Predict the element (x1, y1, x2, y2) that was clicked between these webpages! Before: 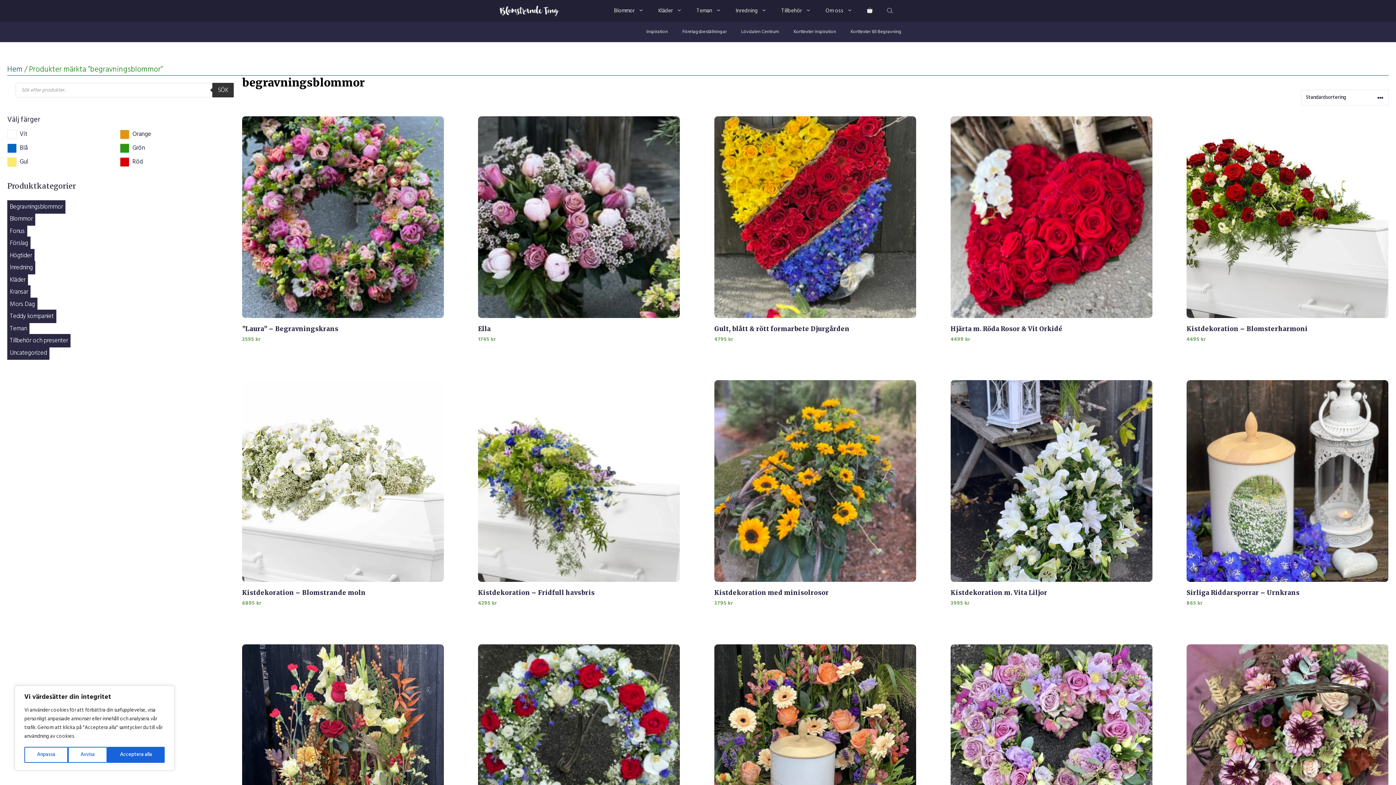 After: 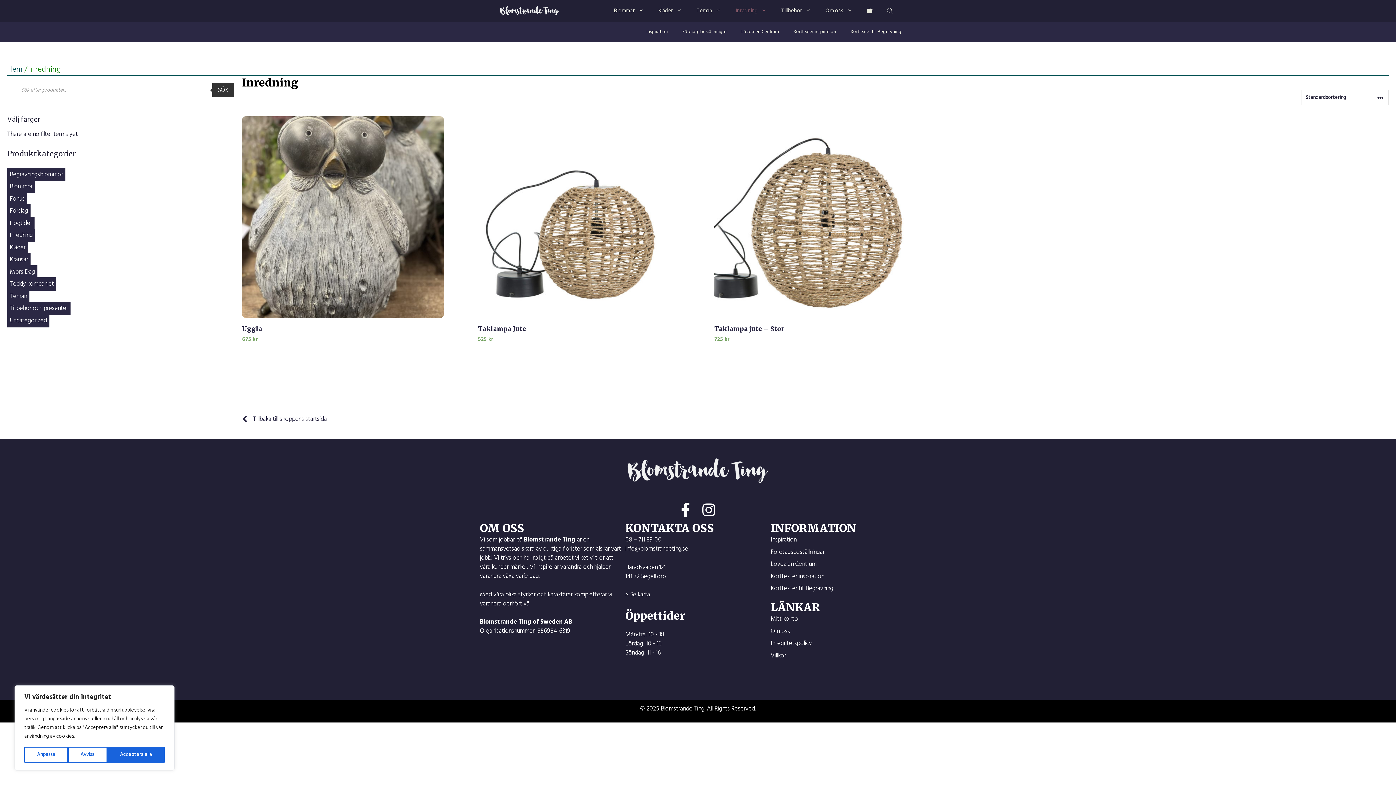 Action: label: Inredning bbox: (7, 261, 35, 274)